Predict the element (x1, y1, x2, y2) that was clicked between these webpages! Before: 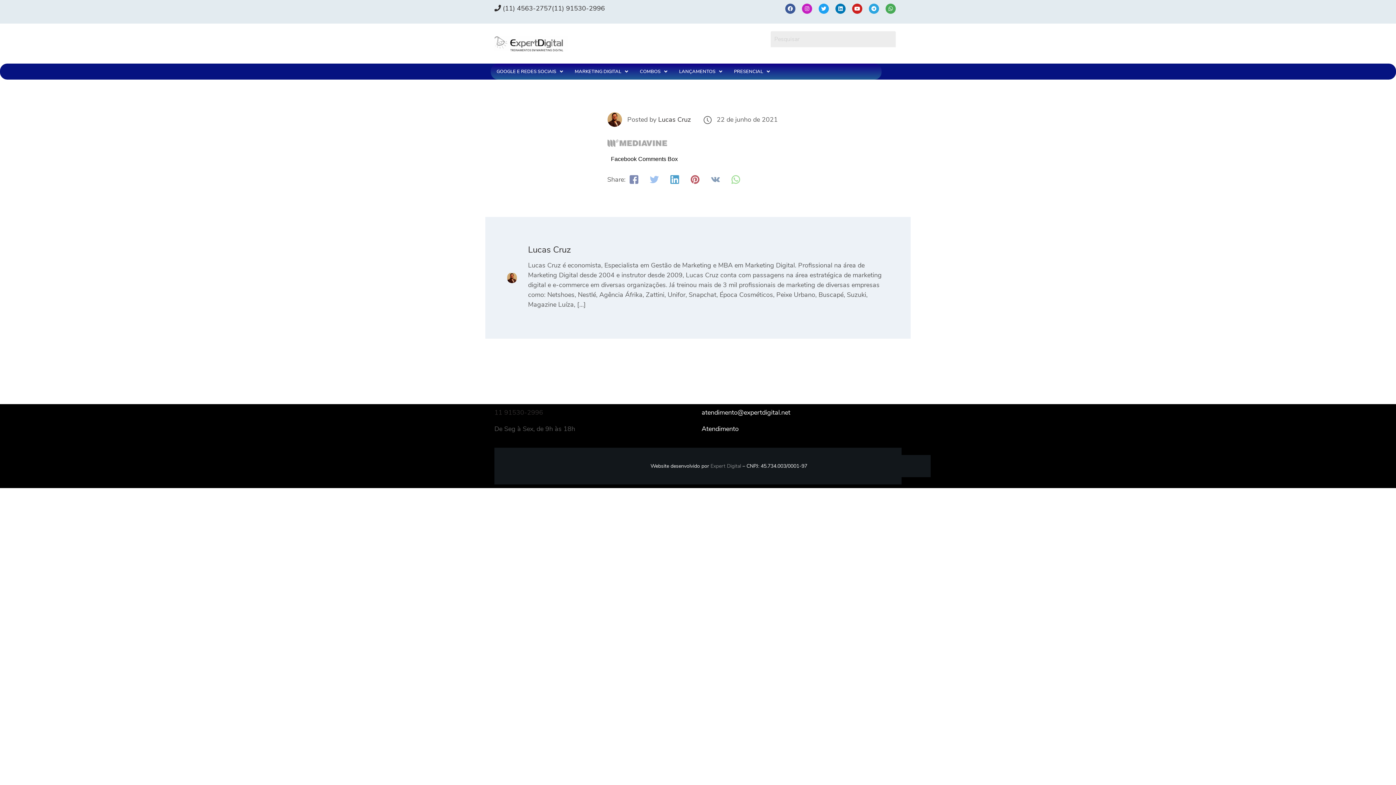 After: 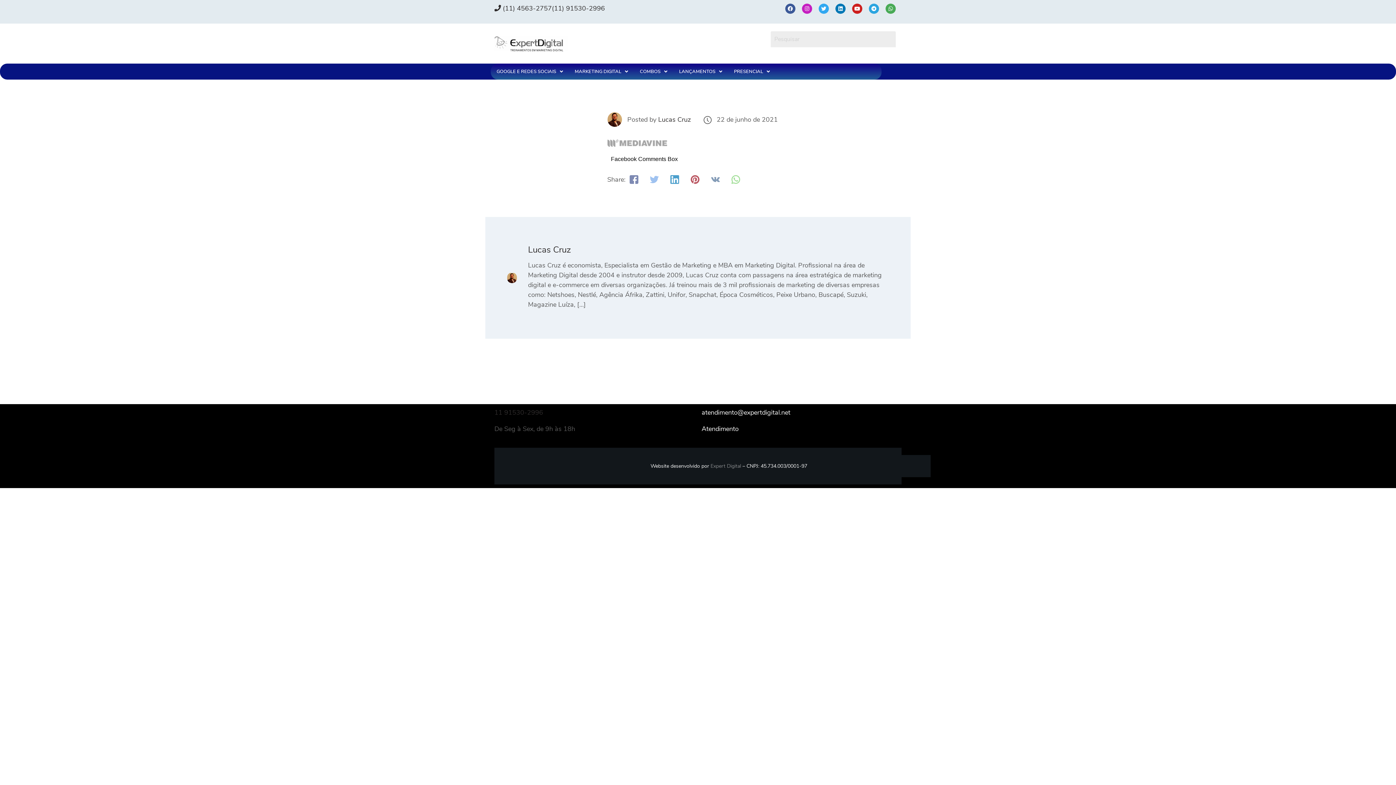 Action: bbox: (818, 3, 829, 13) label: Twitter